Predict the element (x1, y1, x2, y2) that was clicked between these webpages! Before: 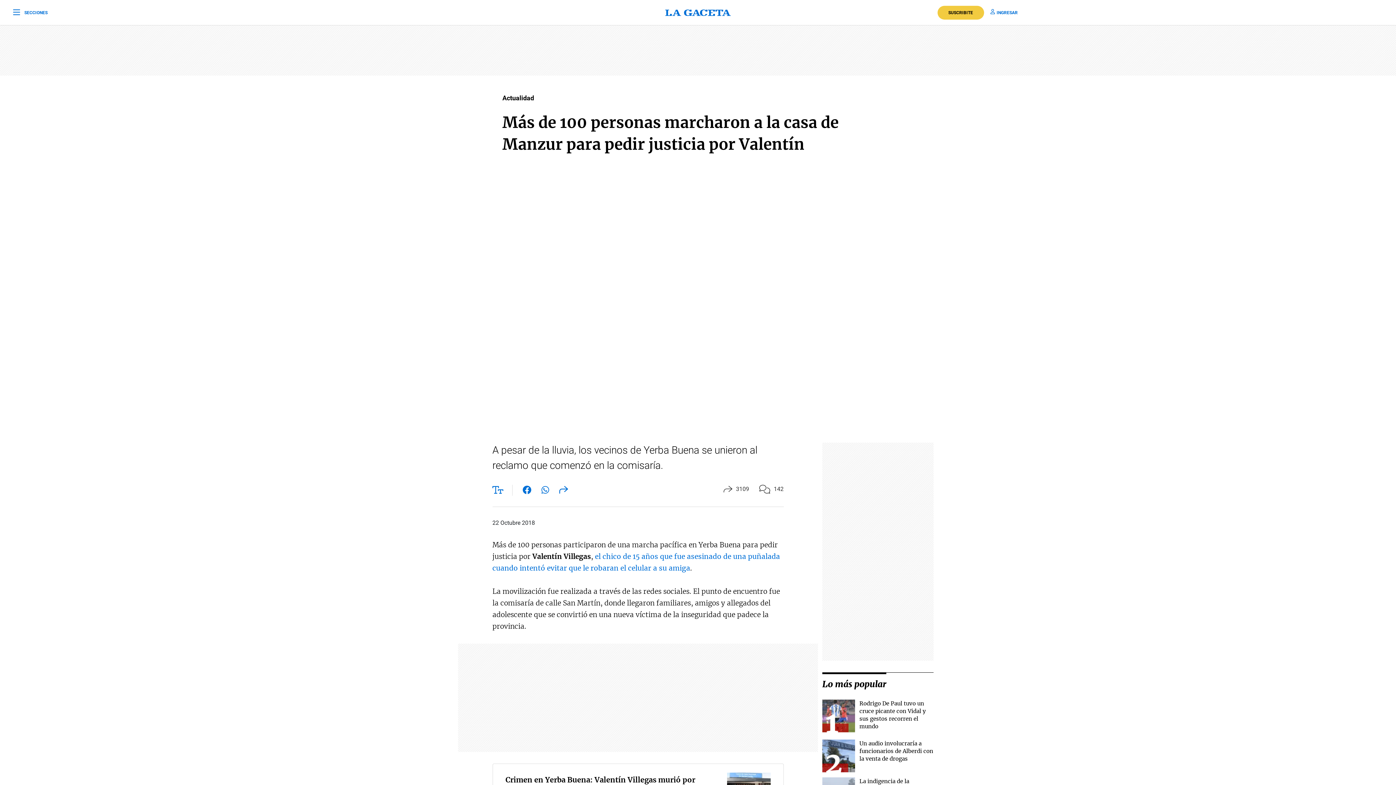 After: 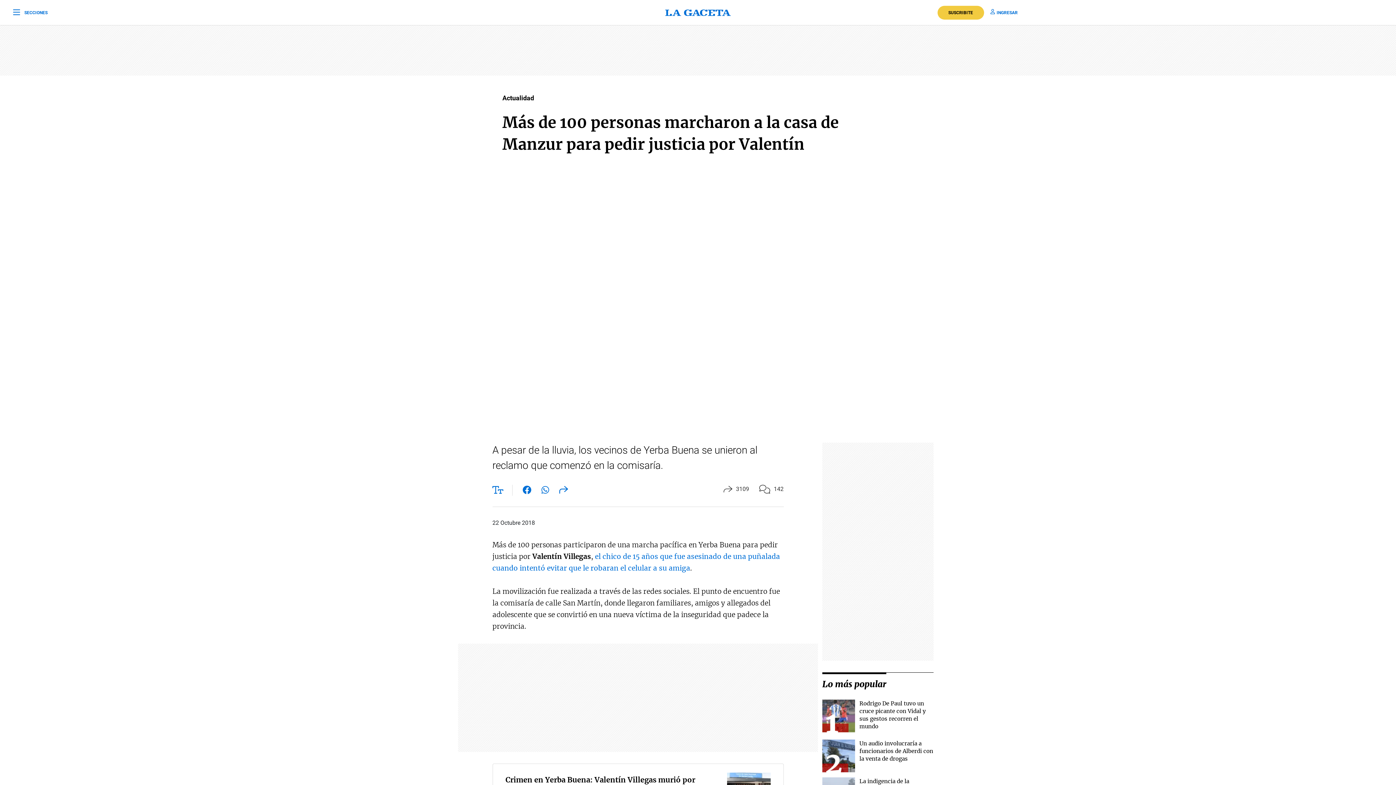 Action: bbox: (541, 486, 549, 496)